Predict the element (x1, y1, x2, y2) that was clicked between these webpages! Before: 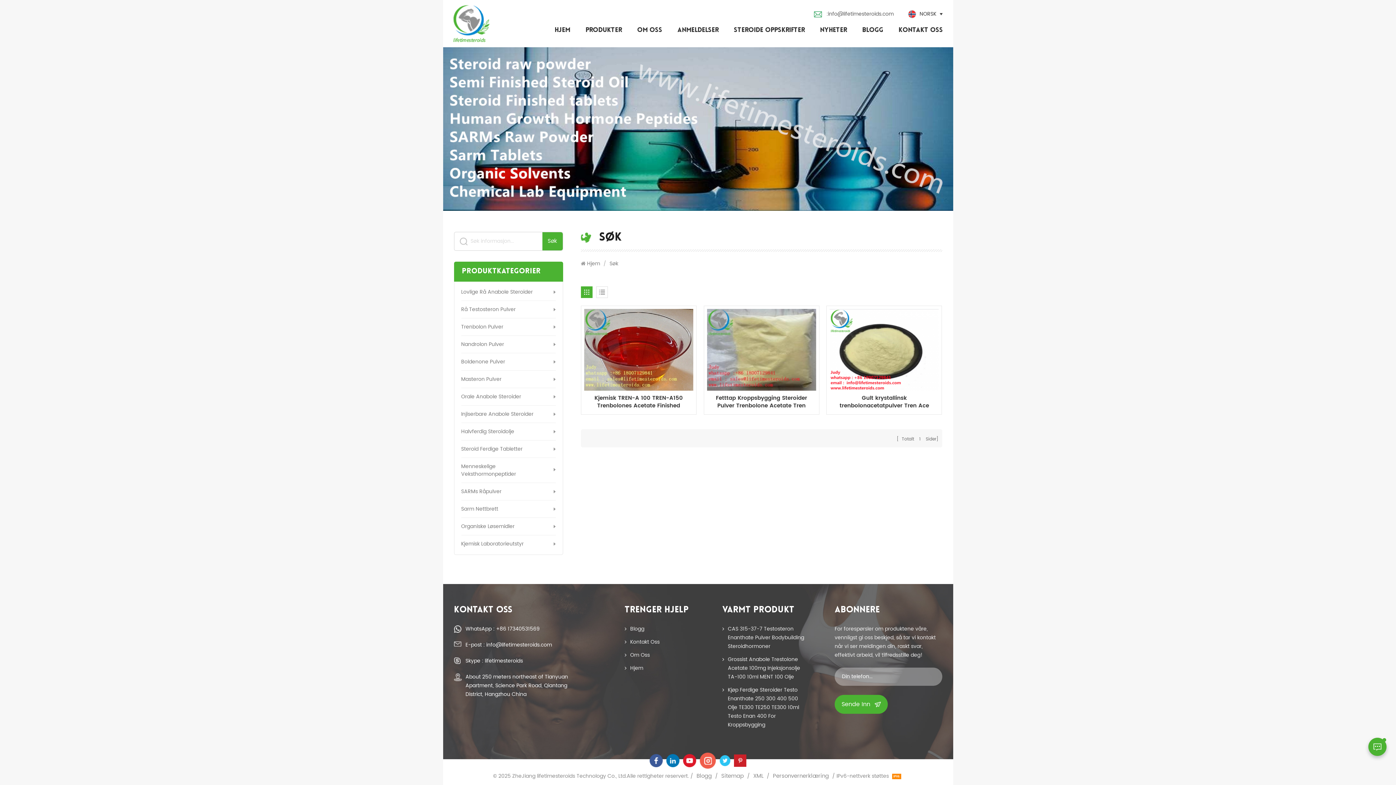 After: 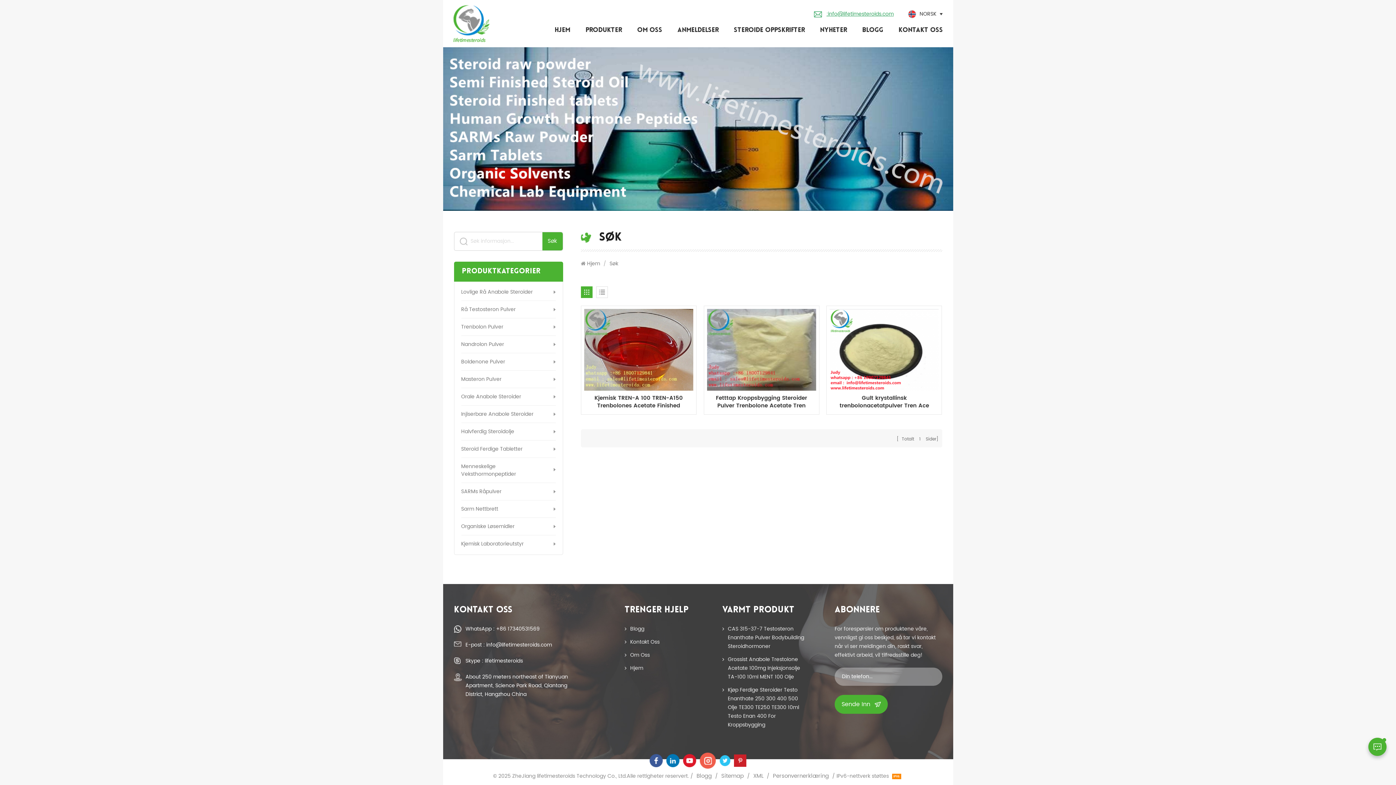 Action: label: :info@lifetimesteroids.com bbox: (826, 9, 893, 18)